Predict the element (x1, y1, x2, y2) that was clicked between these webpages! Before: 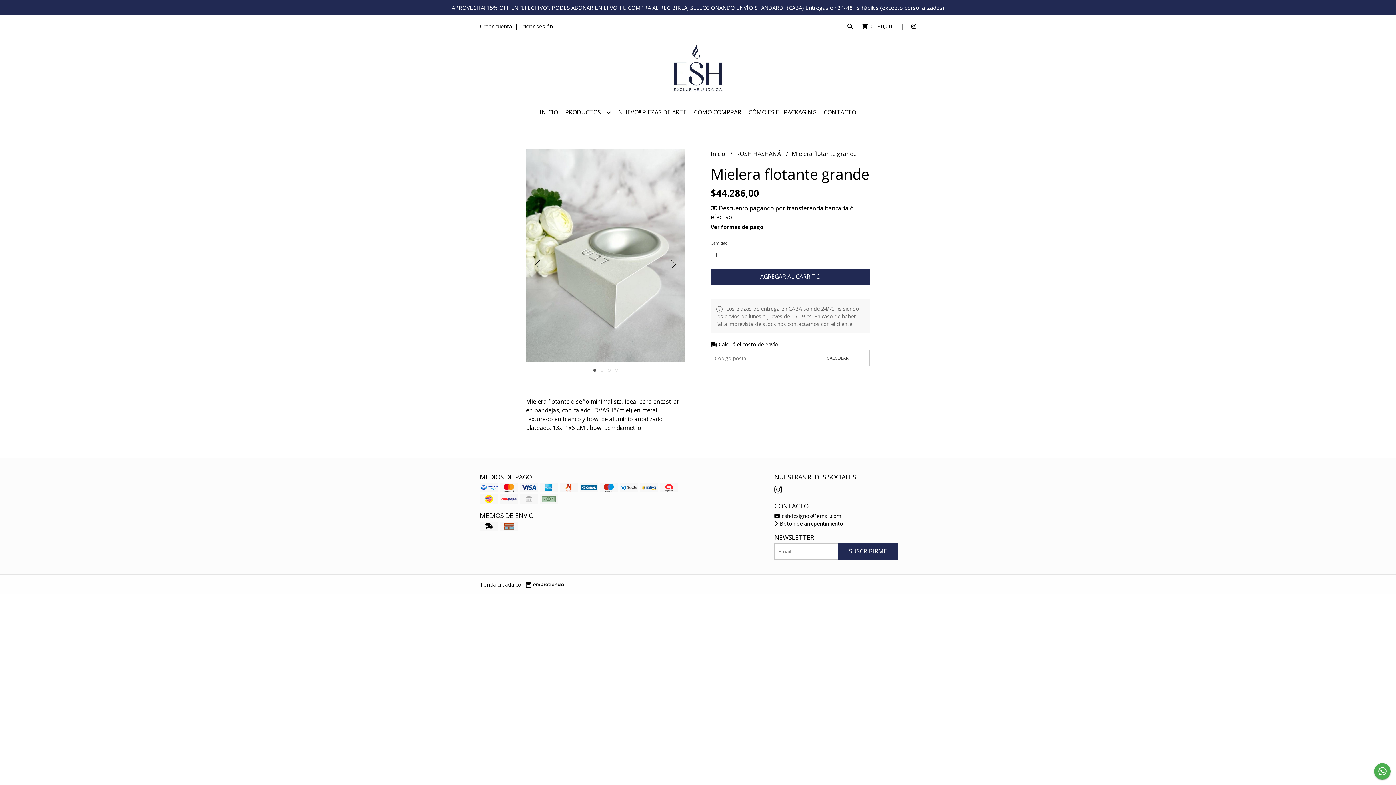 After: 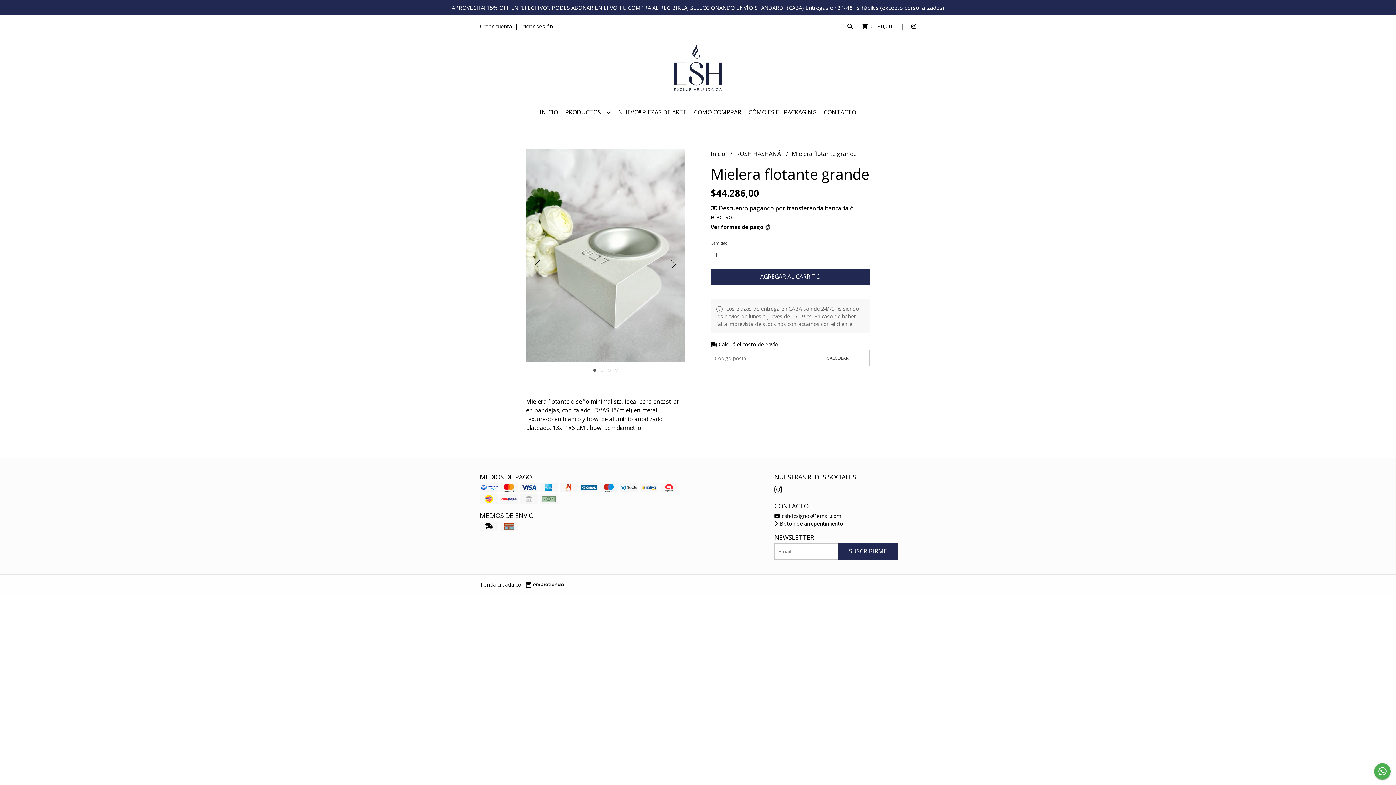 Action: label: Ver formas de pago bbox: (710, 223, 764, 230)